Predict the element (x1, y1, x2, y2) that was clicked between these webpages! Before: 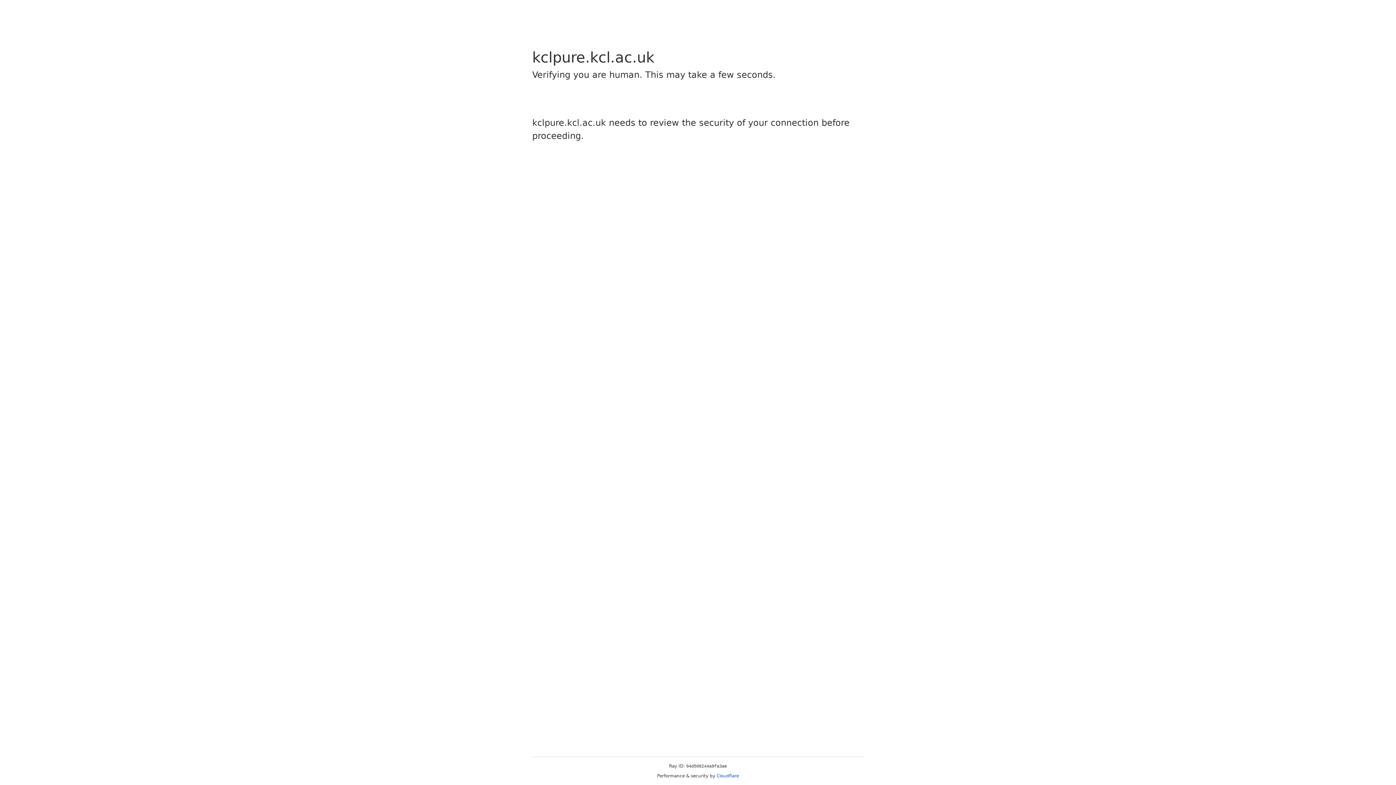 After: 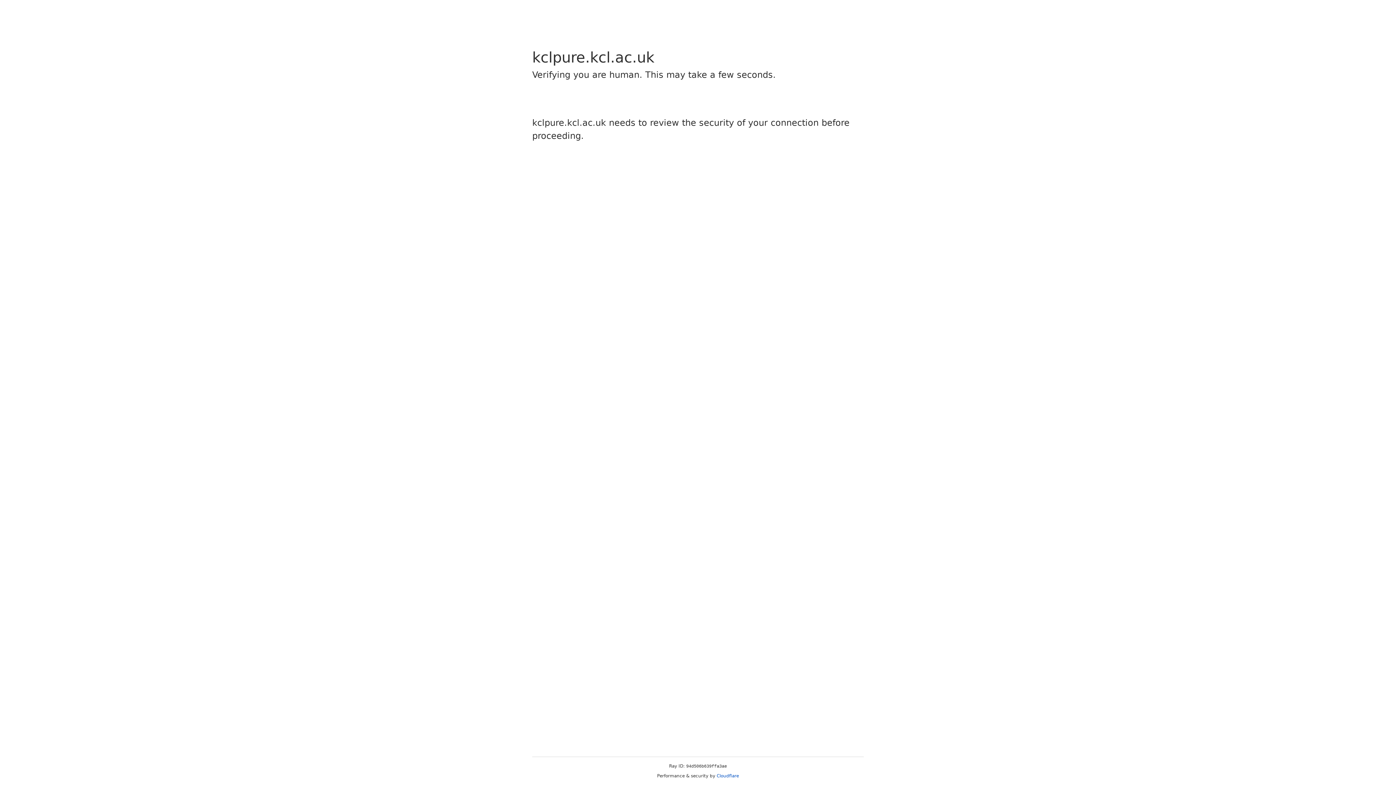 Action: label: Cloudflare bbox: (716, 773, 739, 778)